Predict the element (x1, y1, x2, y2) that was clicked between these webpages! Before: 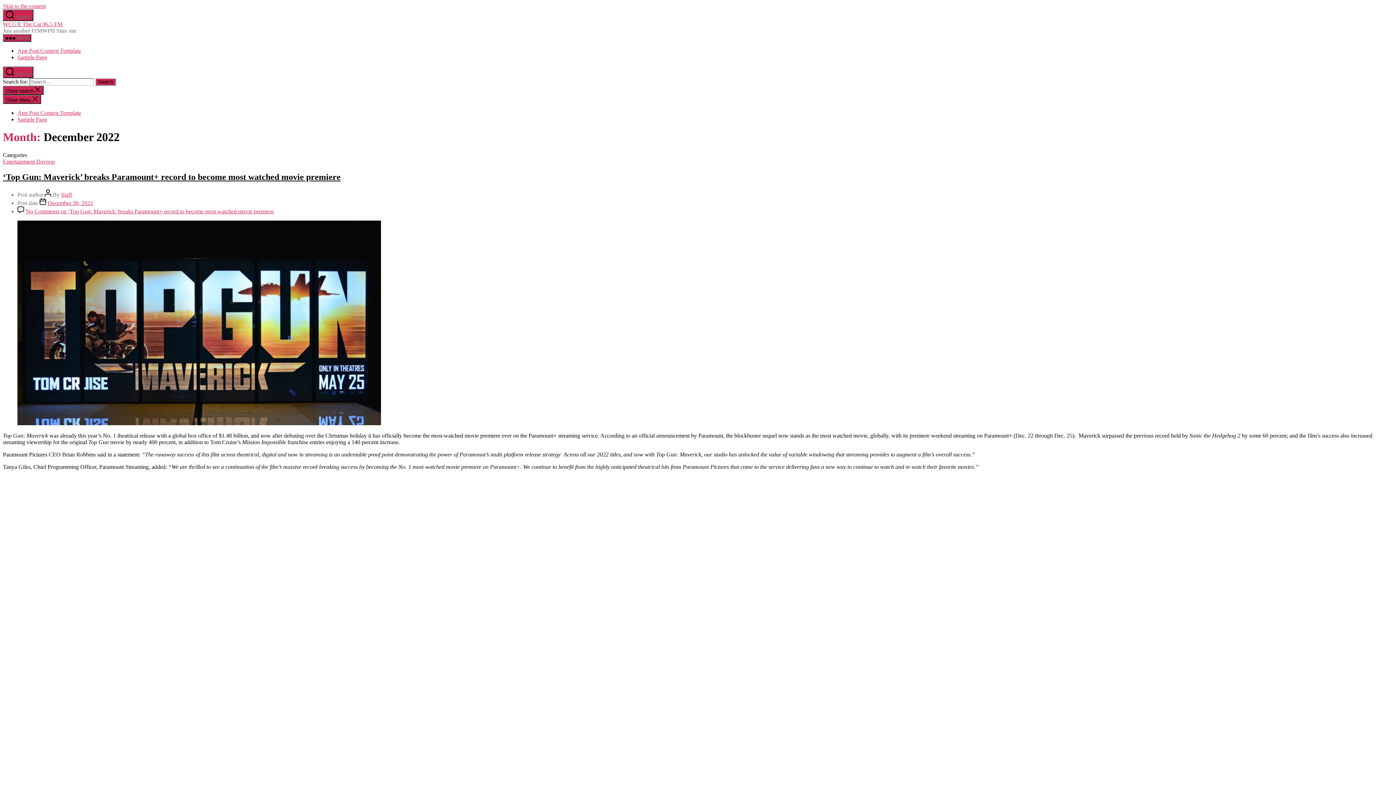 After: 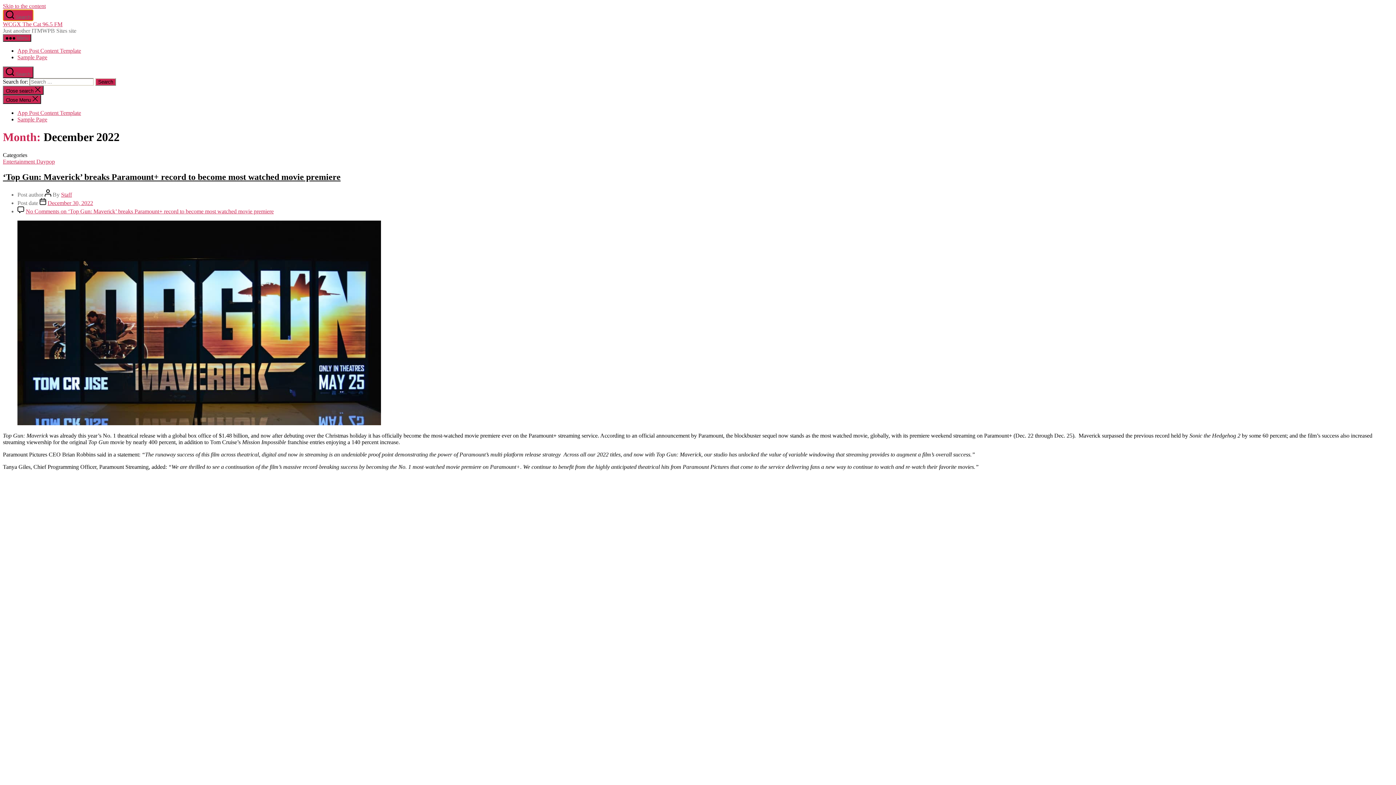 Action: label:  Search bbox: (2, 9, 33, 21)